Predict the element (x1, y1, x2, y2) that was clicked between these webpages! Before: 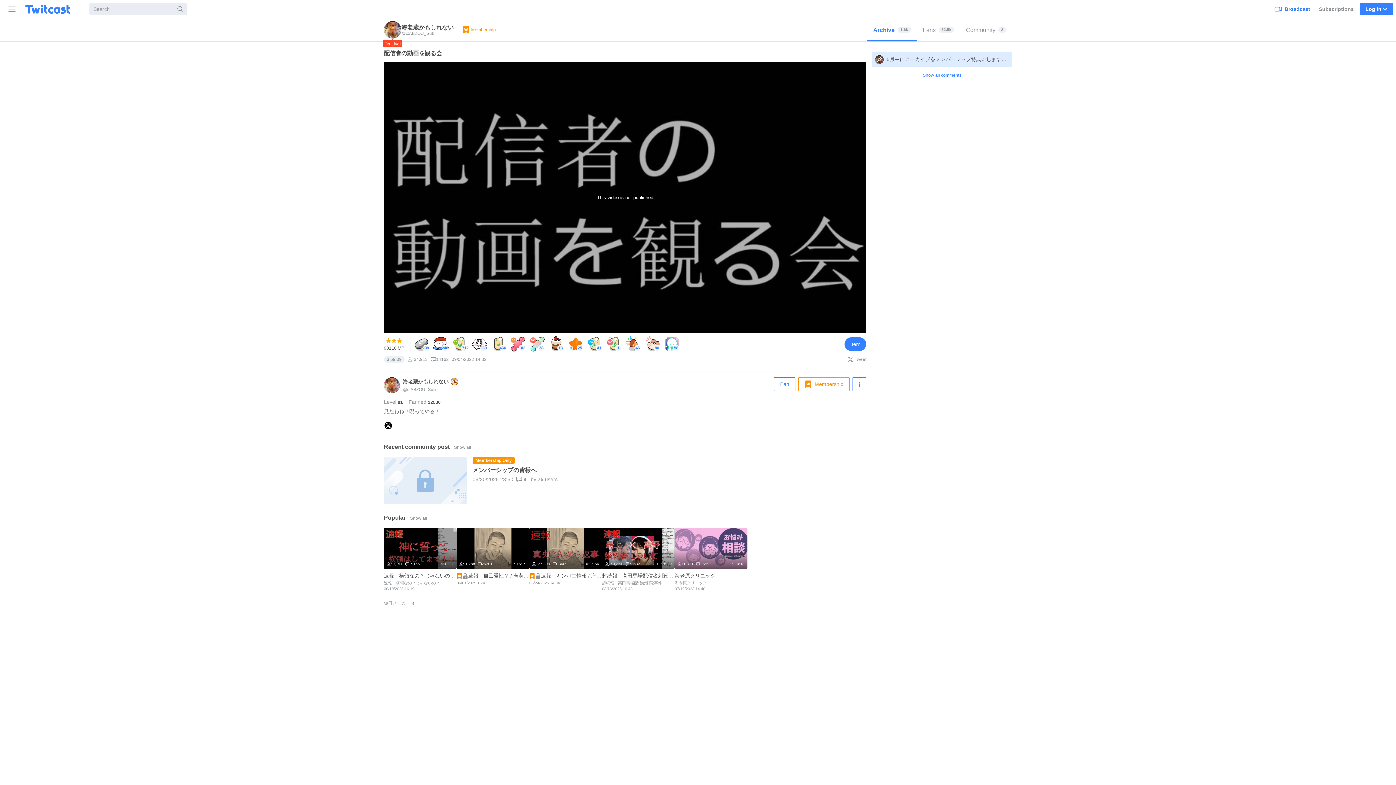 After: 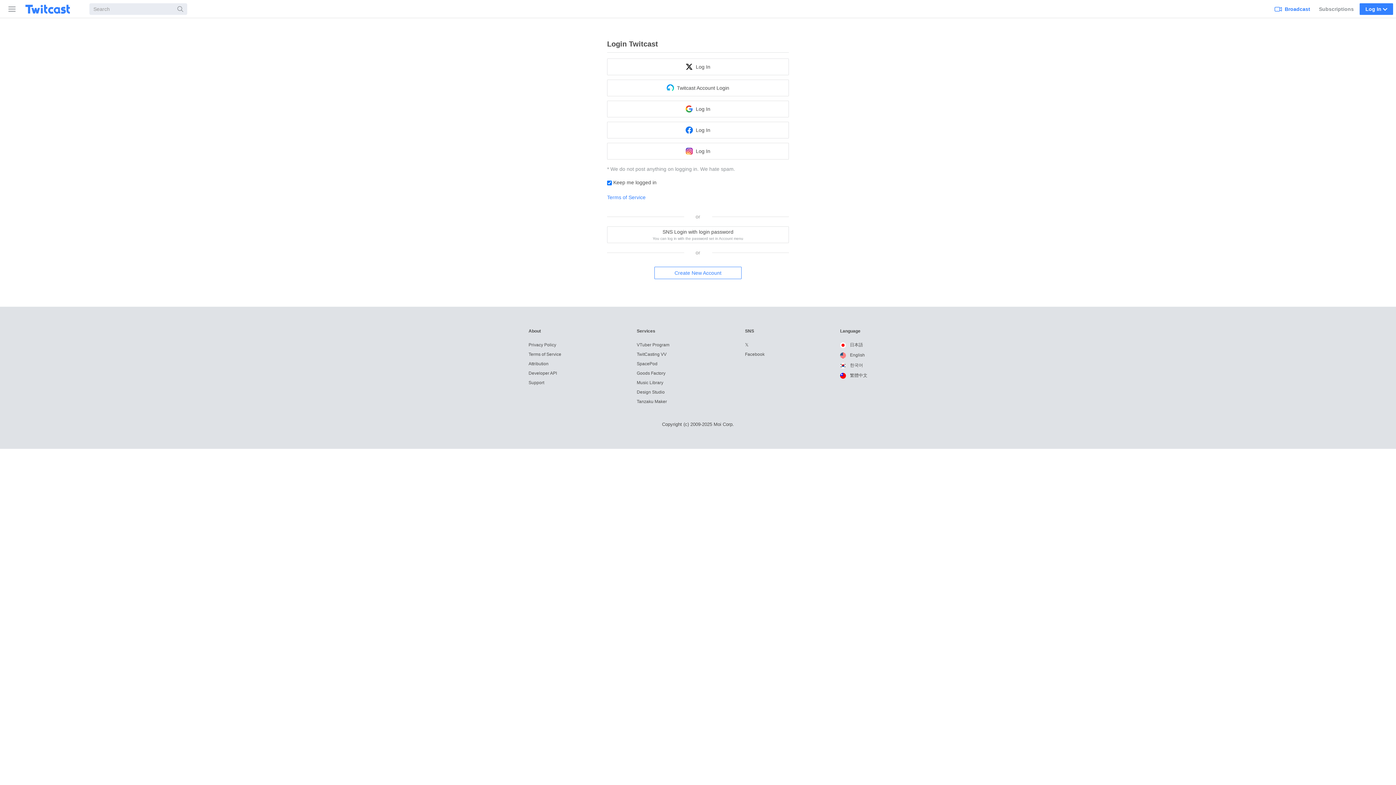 Action: label: Item bbox: (844, 337, 866, 351)